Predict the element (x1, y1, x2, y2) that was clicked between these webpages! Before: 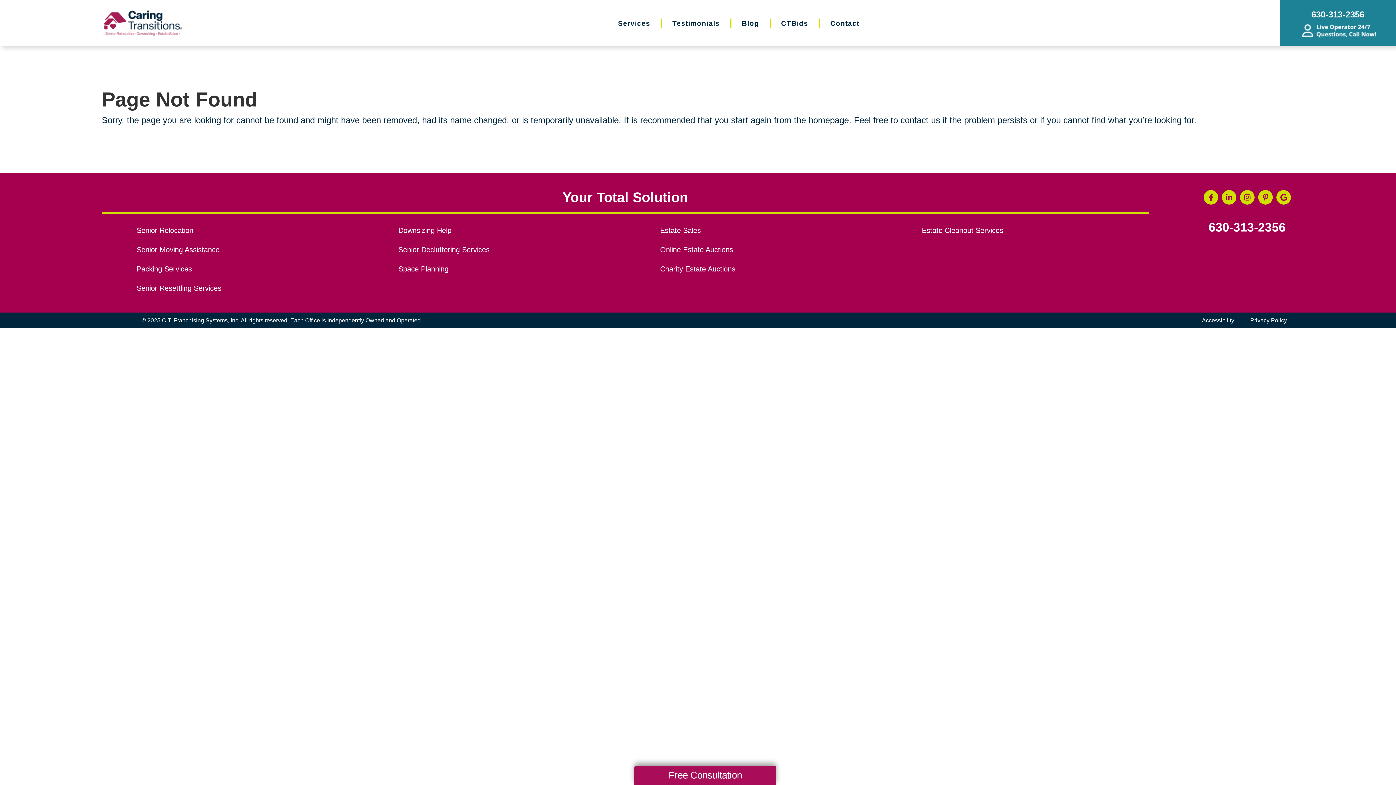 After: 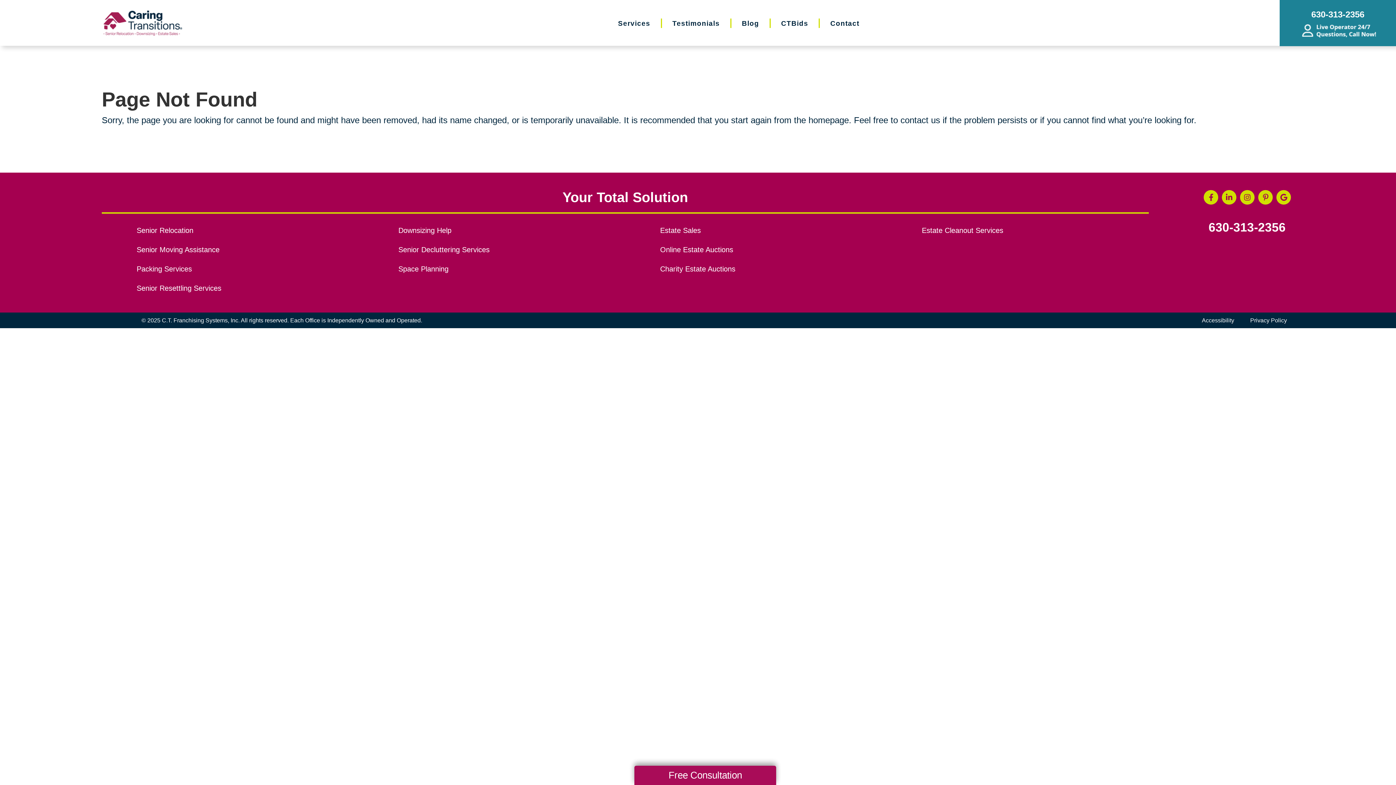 Action: label: 630-313-2356 bbox: (1208, 221, 1286, 233)